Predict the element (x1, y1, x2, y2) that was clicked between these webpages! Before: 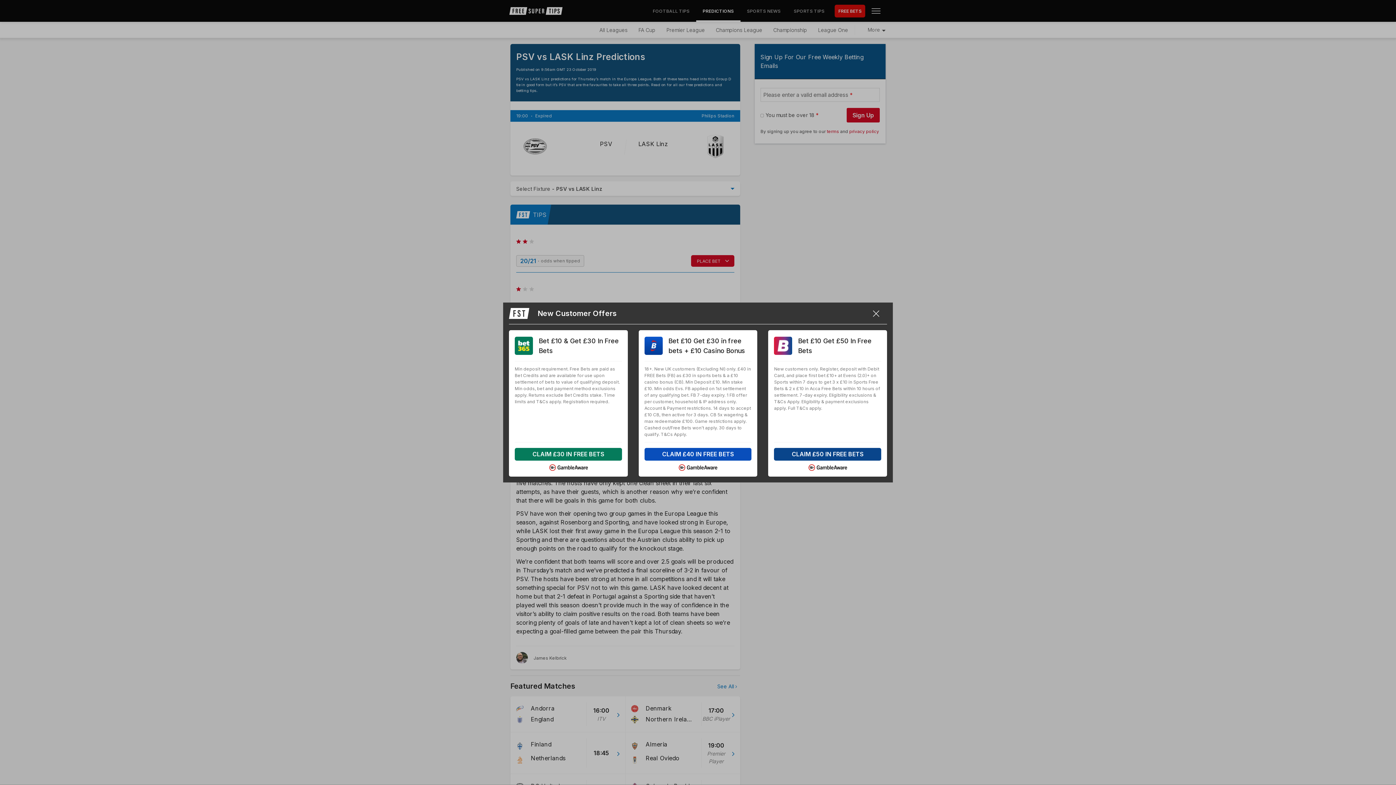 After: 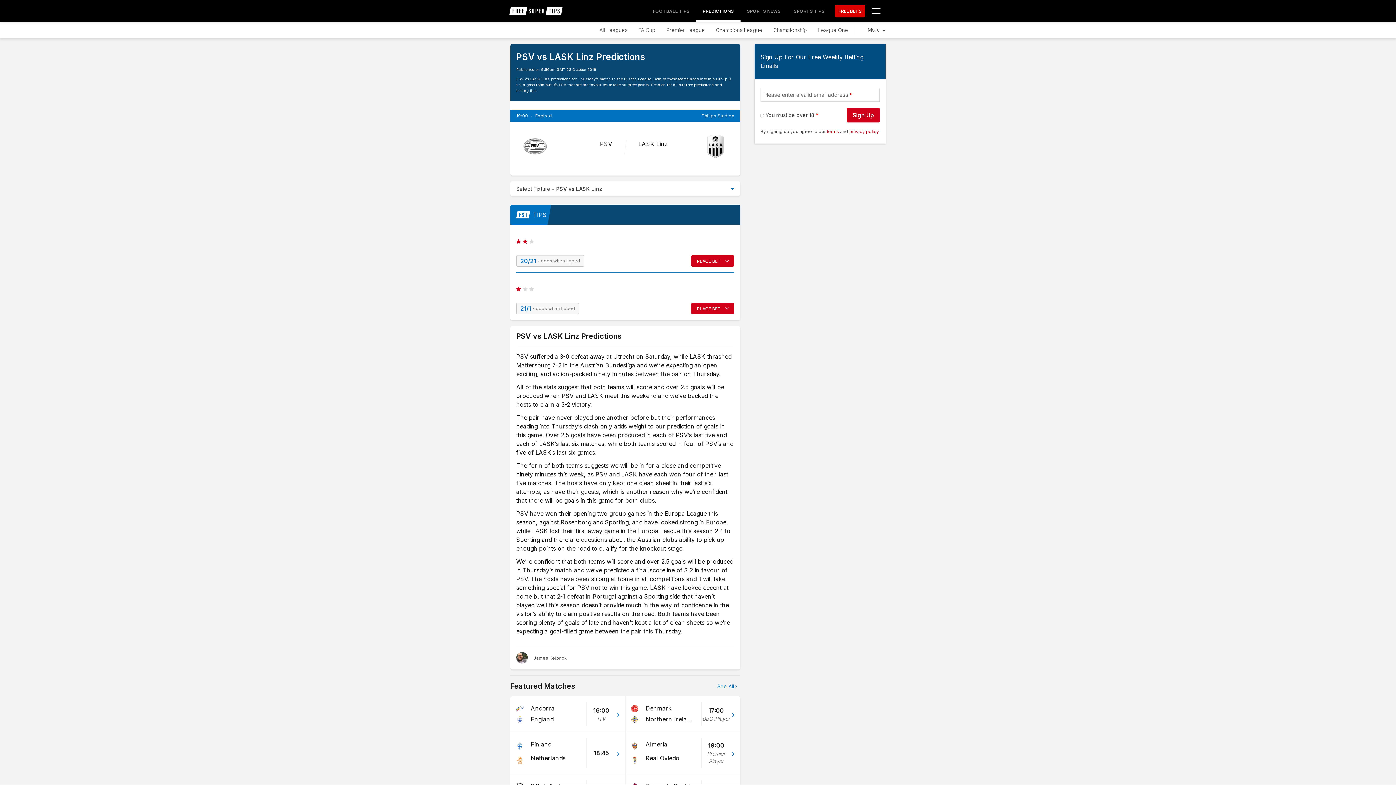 Action: bbox: (865, 302, 887, 324) label: Close Dialogue